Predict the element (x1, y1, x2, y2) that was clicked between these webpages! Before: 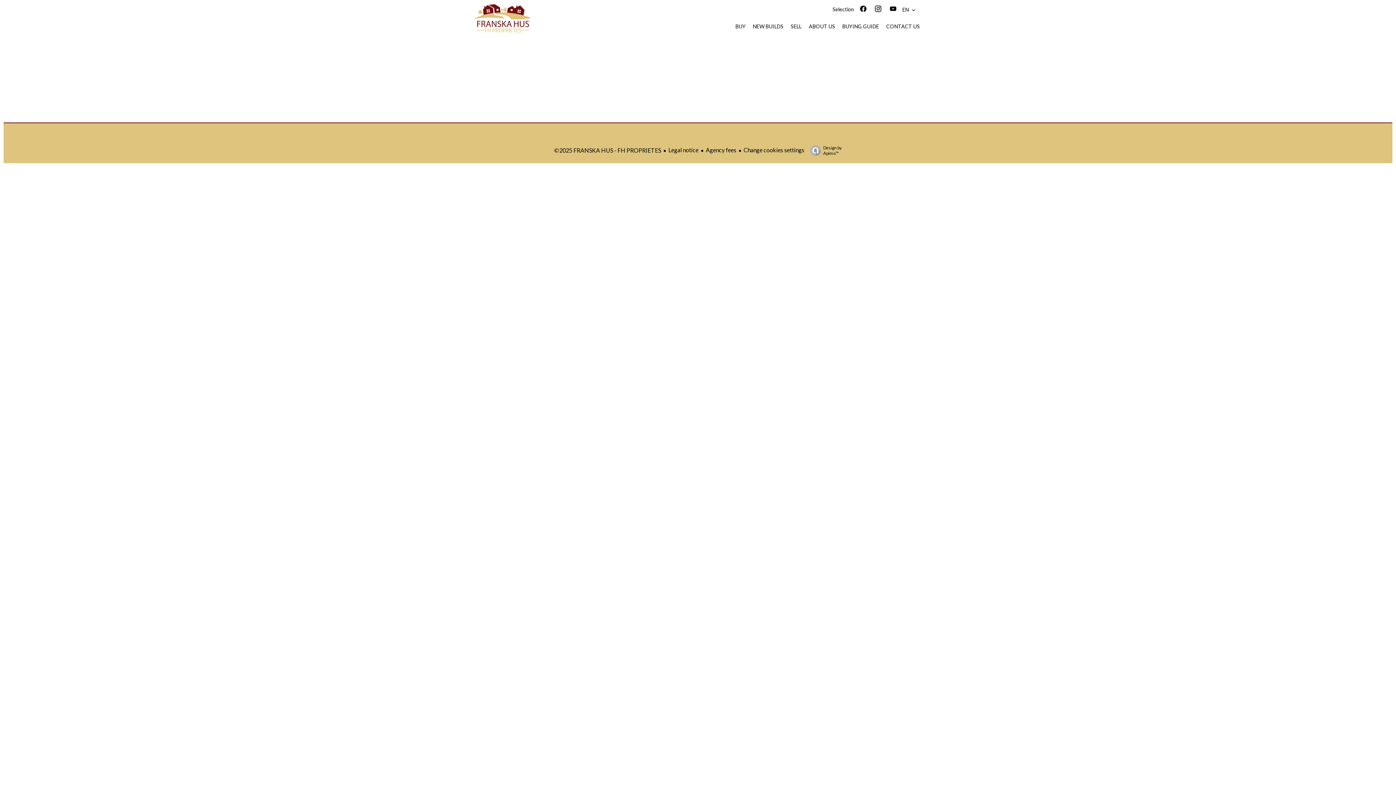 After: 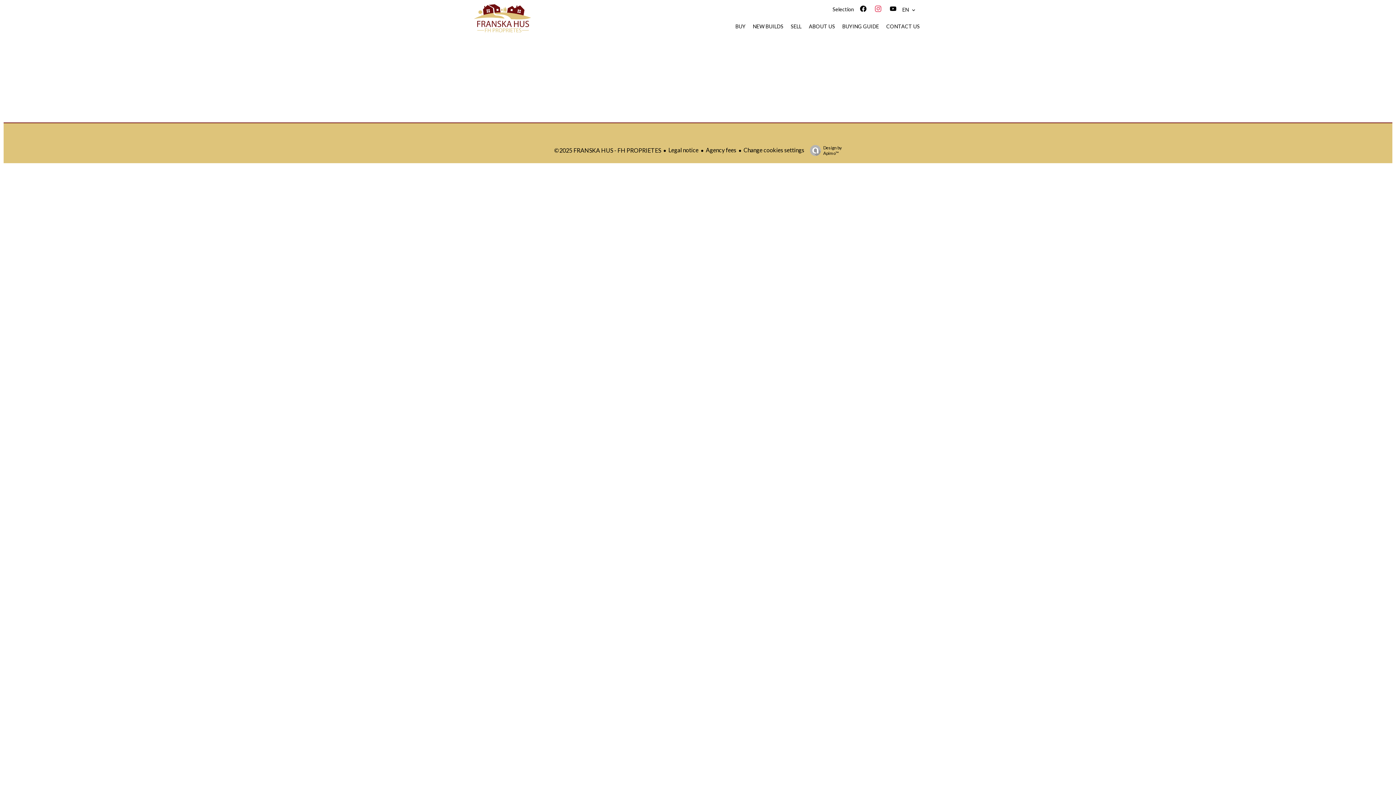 Action: bbox: (874, 5, 885, 12)